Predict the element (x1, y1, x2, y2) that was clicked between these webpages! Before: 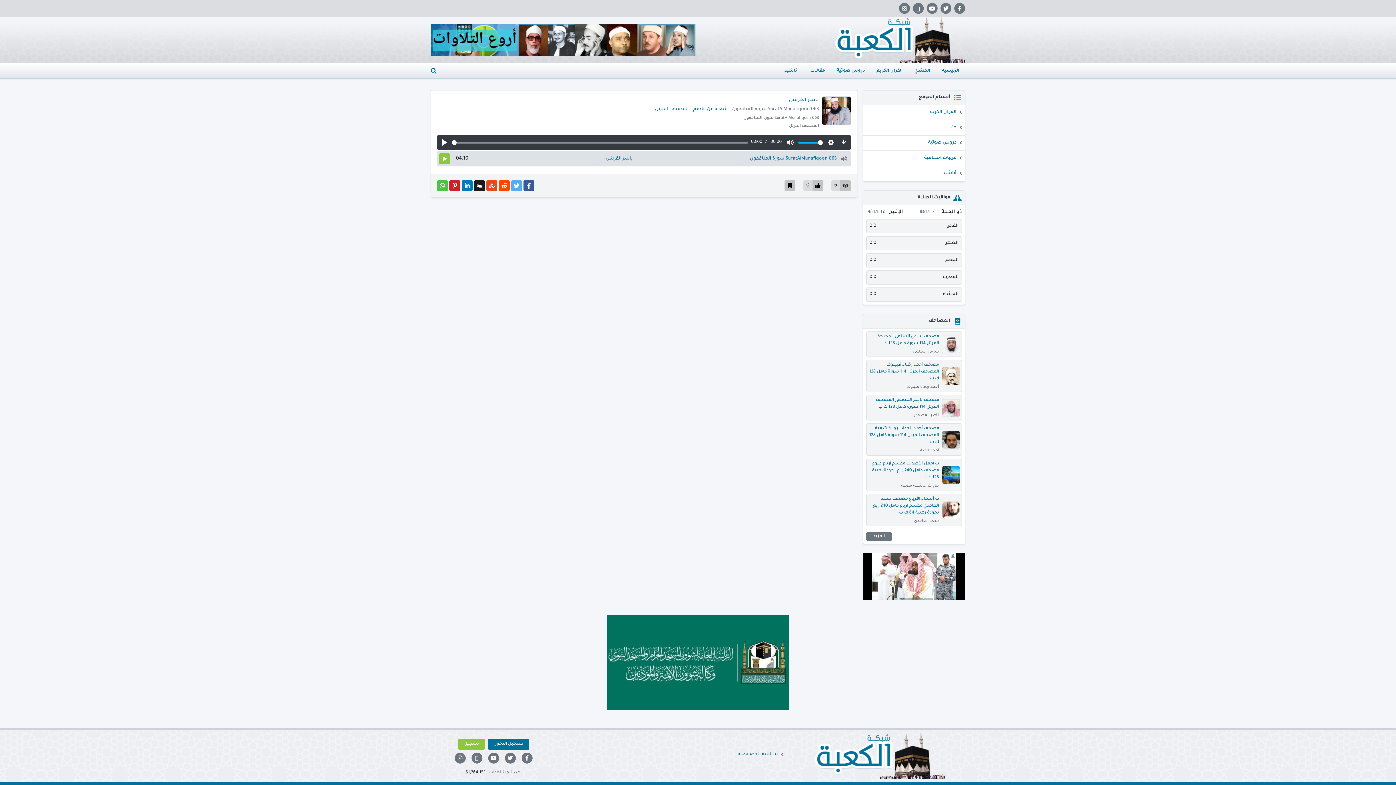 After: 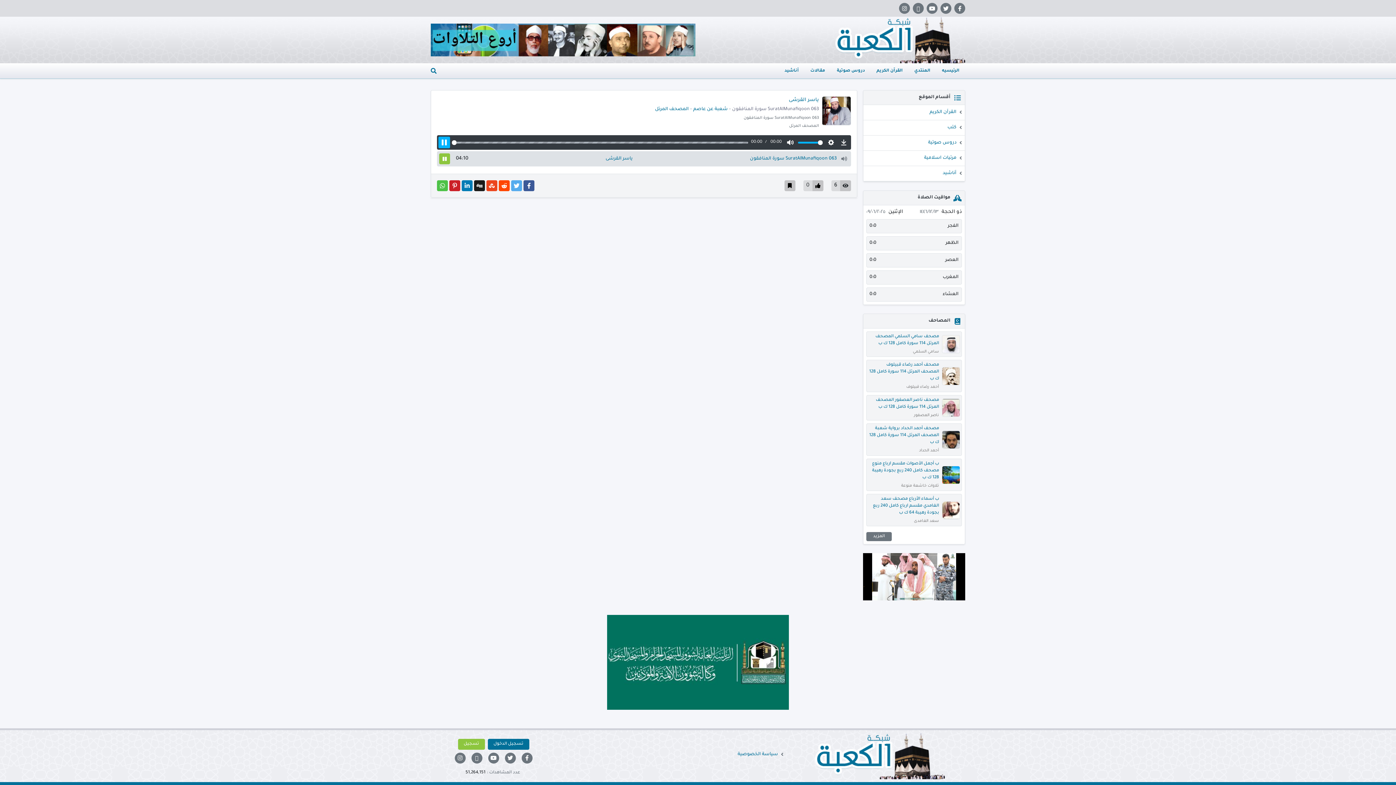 Action: bbox: (438, 136, 450, 148) label: Play